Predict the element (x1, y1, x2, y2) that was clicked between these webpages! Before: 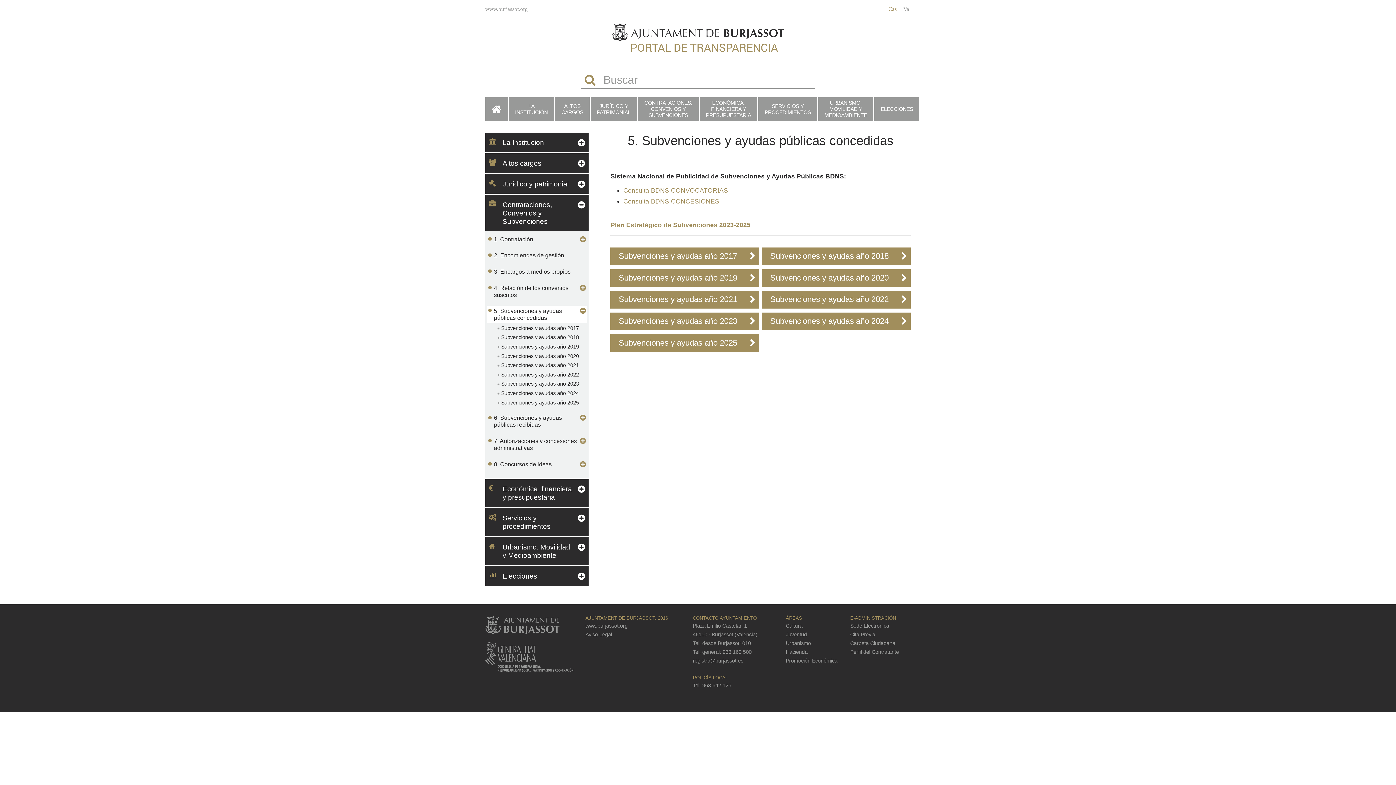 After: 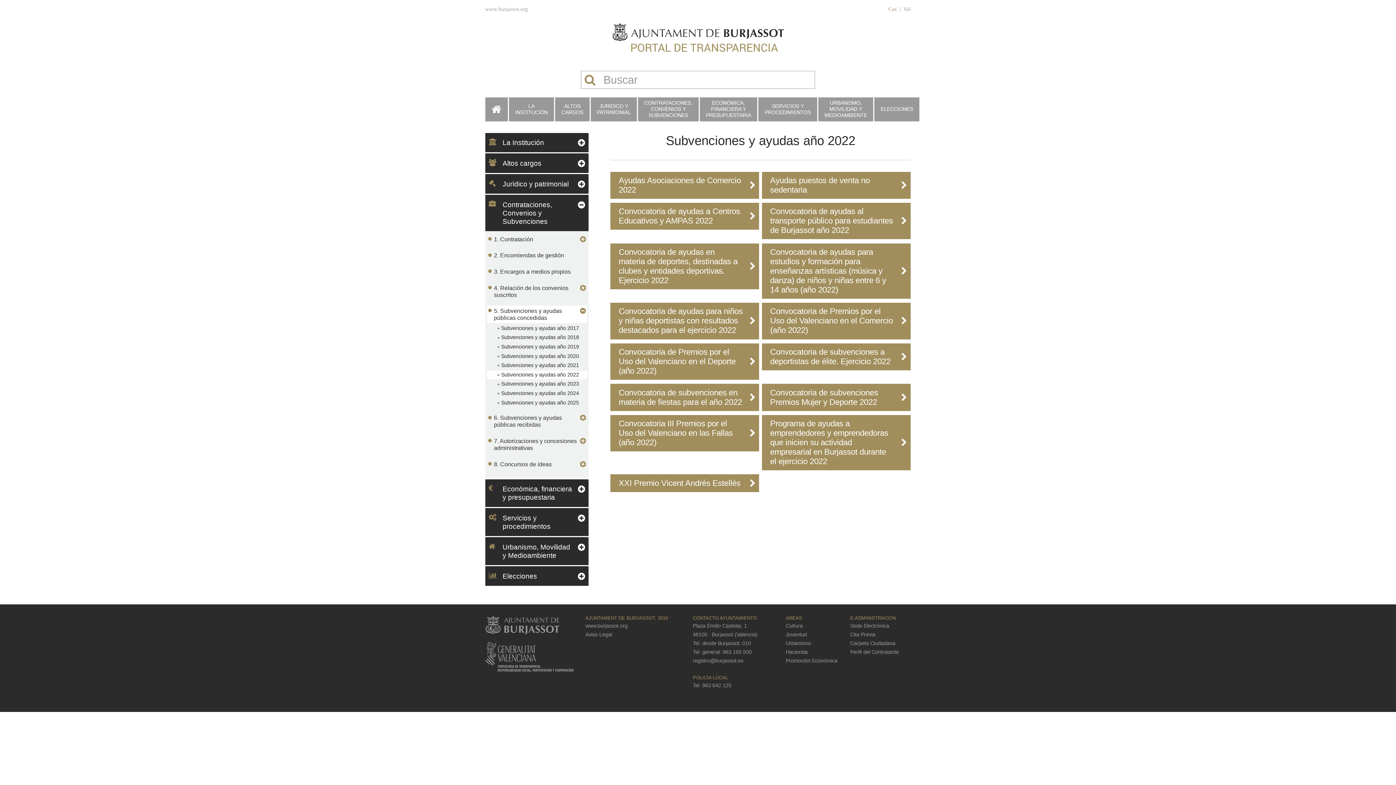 Action: label: Subvenciones y ayudas año 2022 bbox: (501, 371, 579, 377)